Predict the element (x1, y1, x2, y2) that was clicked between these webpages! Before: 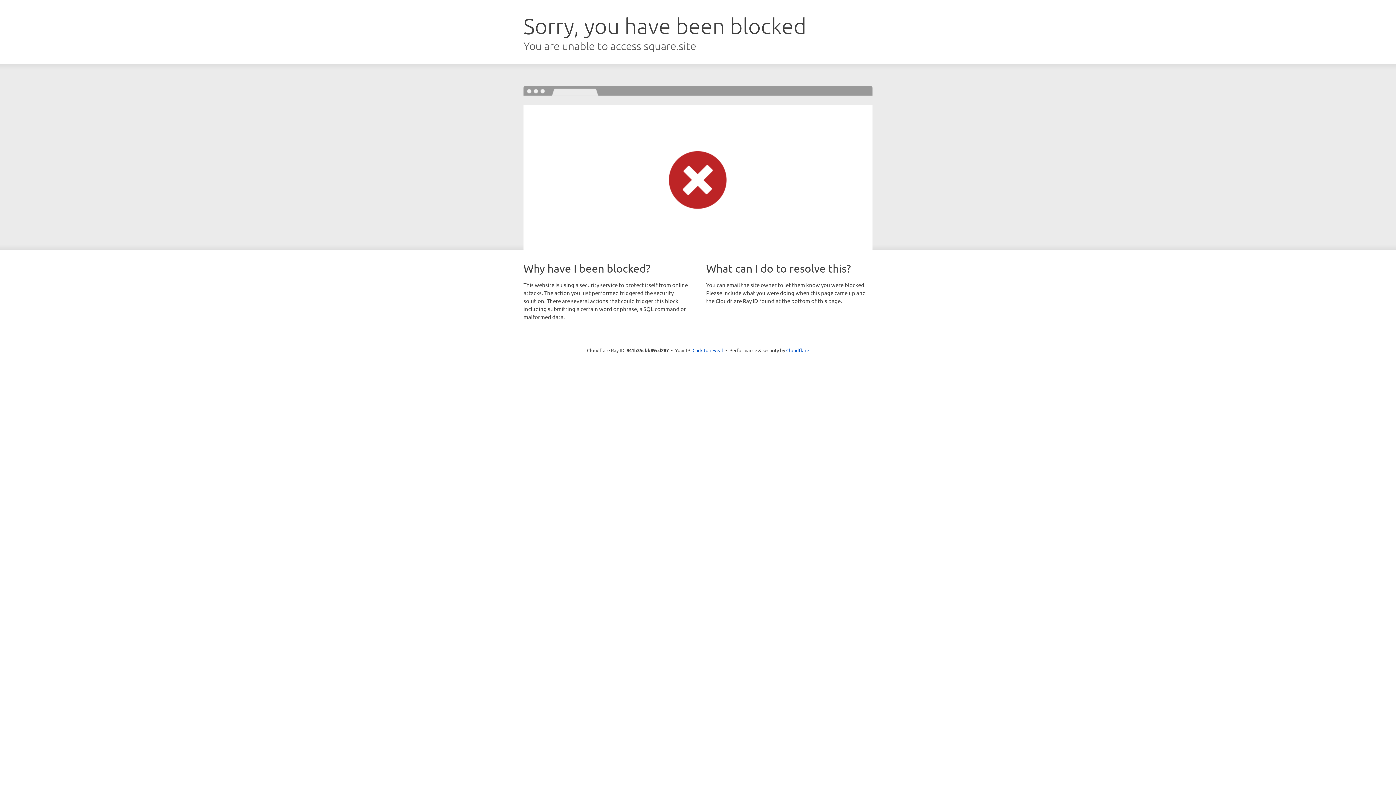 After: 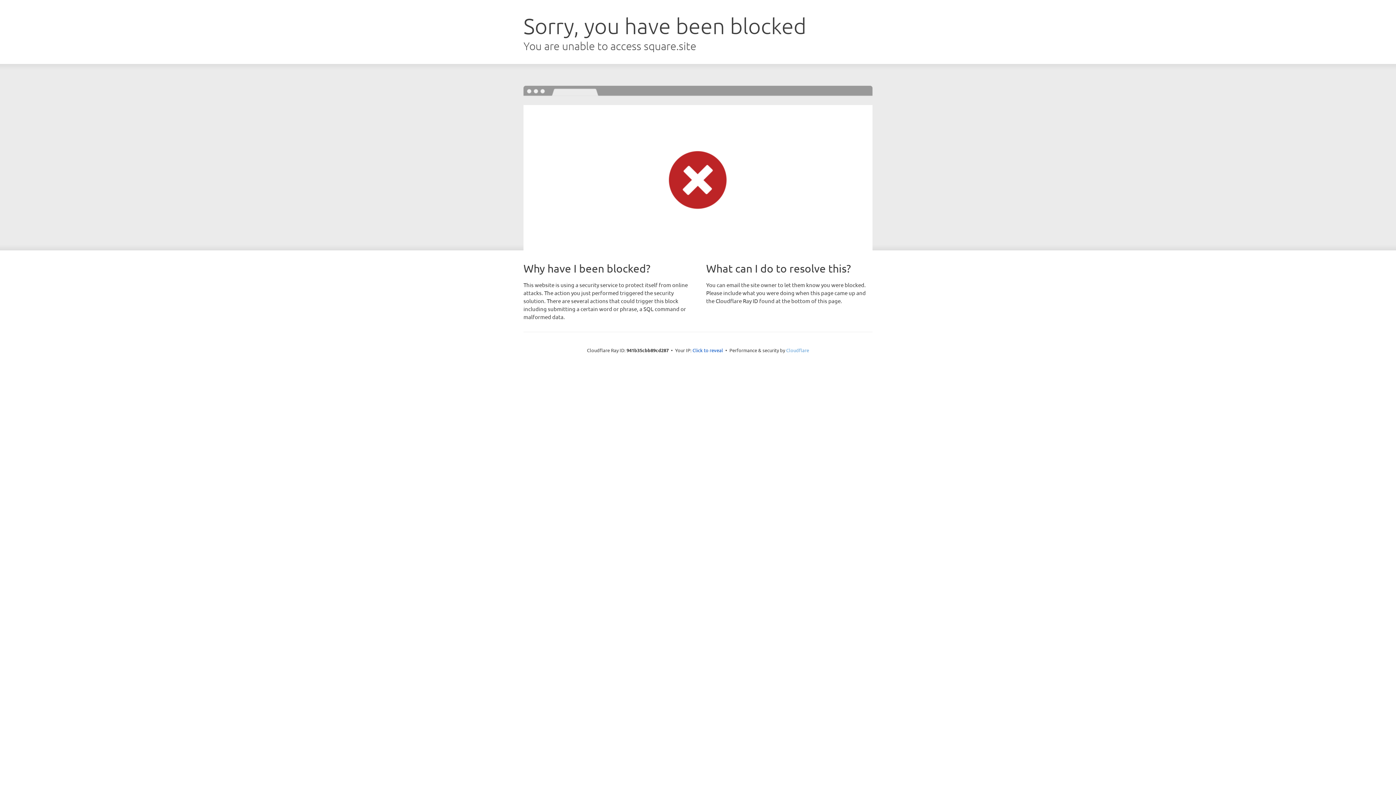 Action: label: Cloudflare bbox: (786, 347, 809, 353)